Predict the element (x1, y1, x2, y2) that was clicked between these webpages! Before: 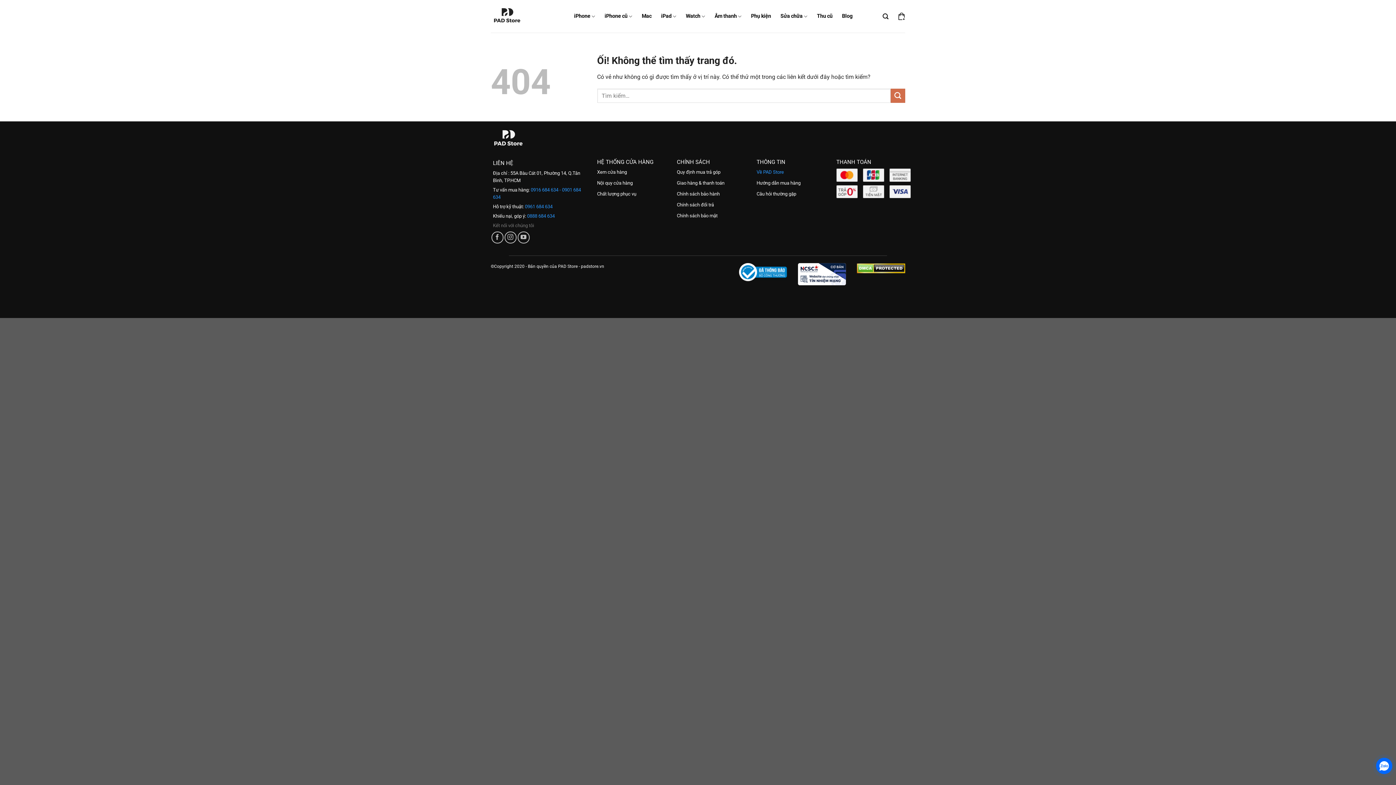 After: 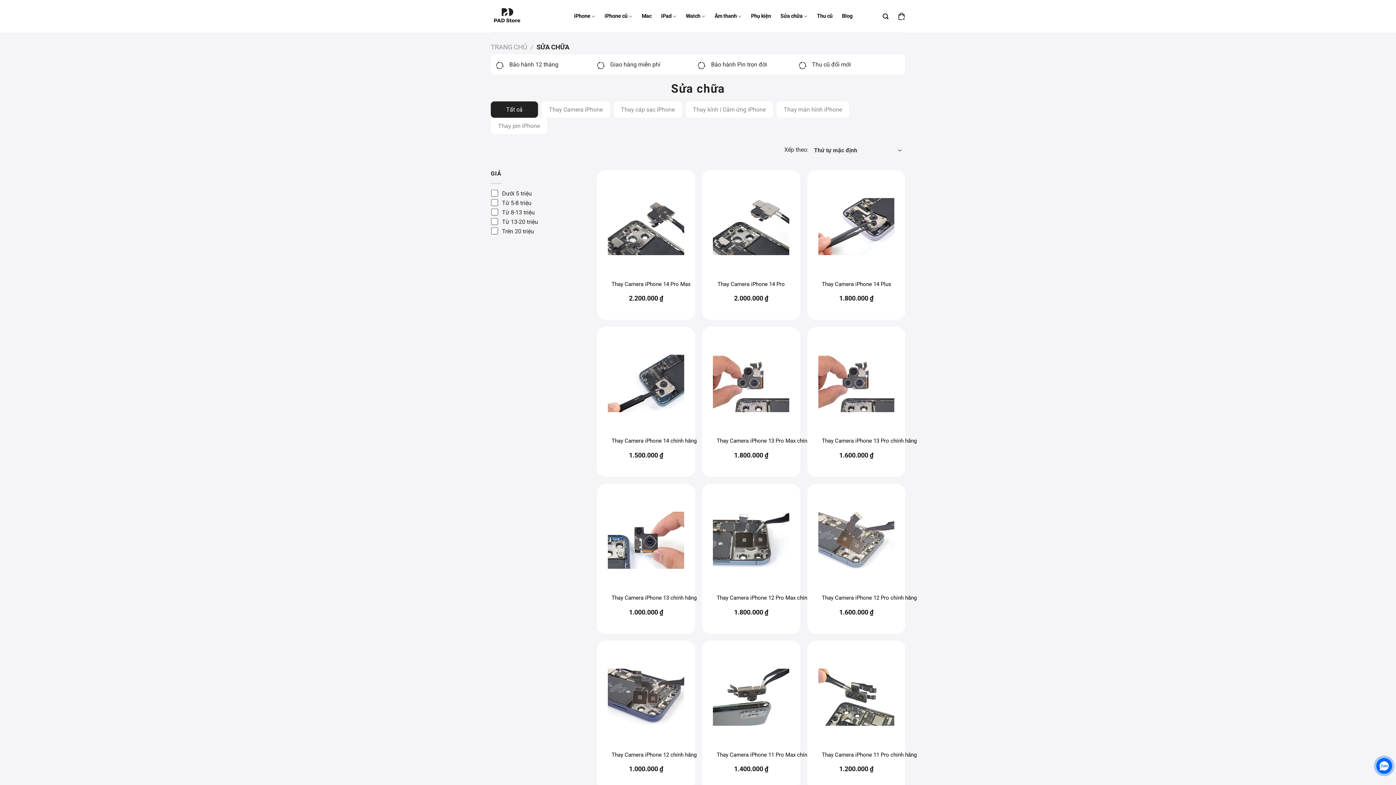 Action: label: Sửa chữa bbox: (780, 9, 807, 23)